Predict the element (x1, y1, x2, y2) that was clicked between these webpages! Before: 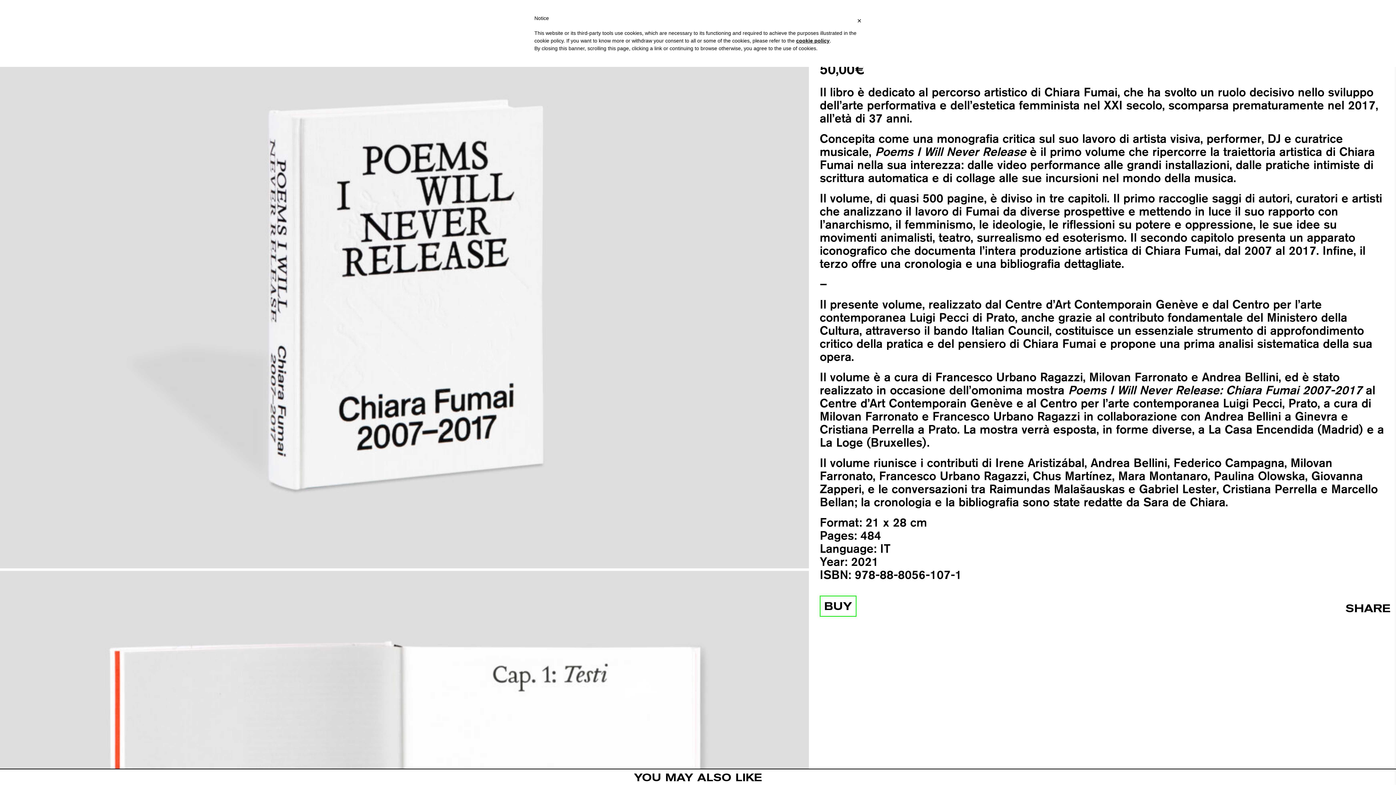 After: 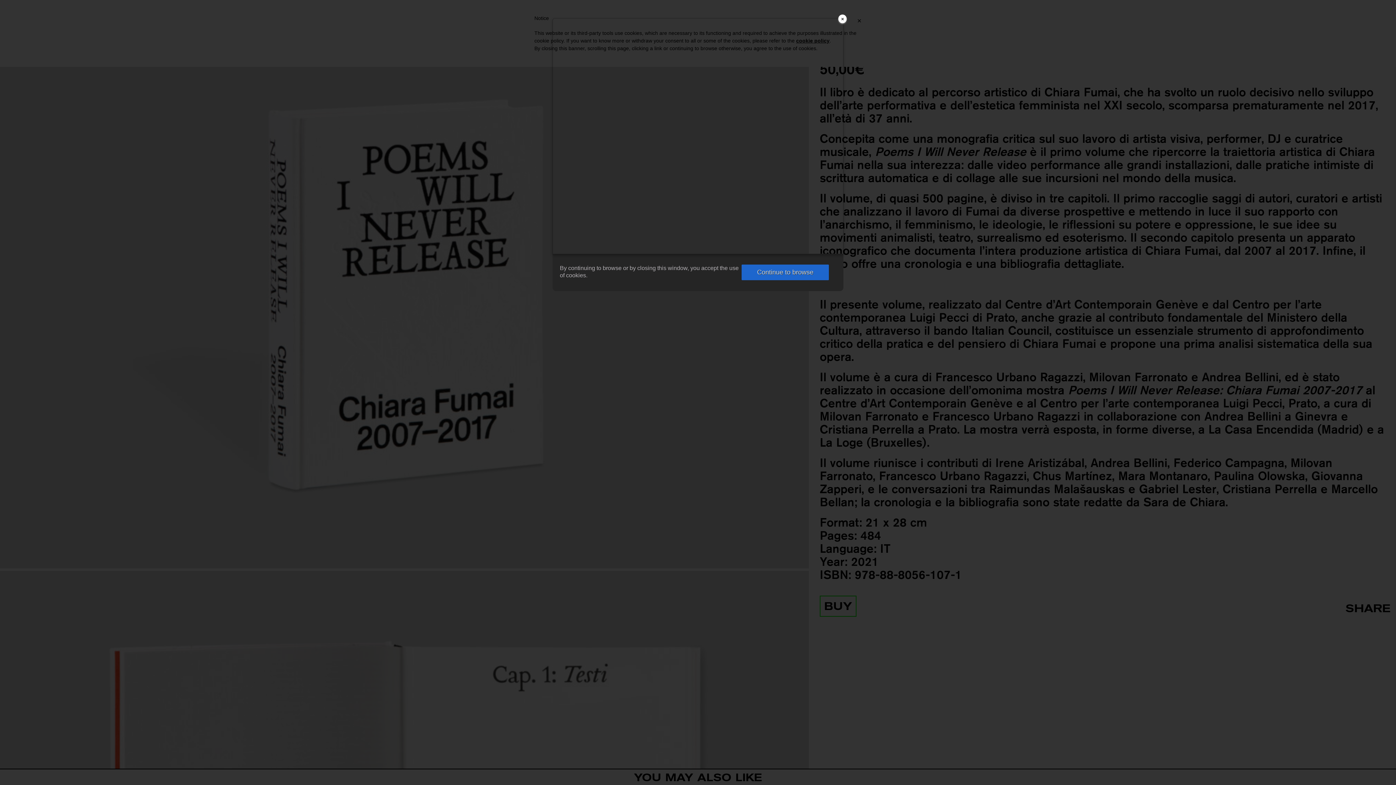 Action: bbox: (796, 37, 829, 43) label: cookie policy